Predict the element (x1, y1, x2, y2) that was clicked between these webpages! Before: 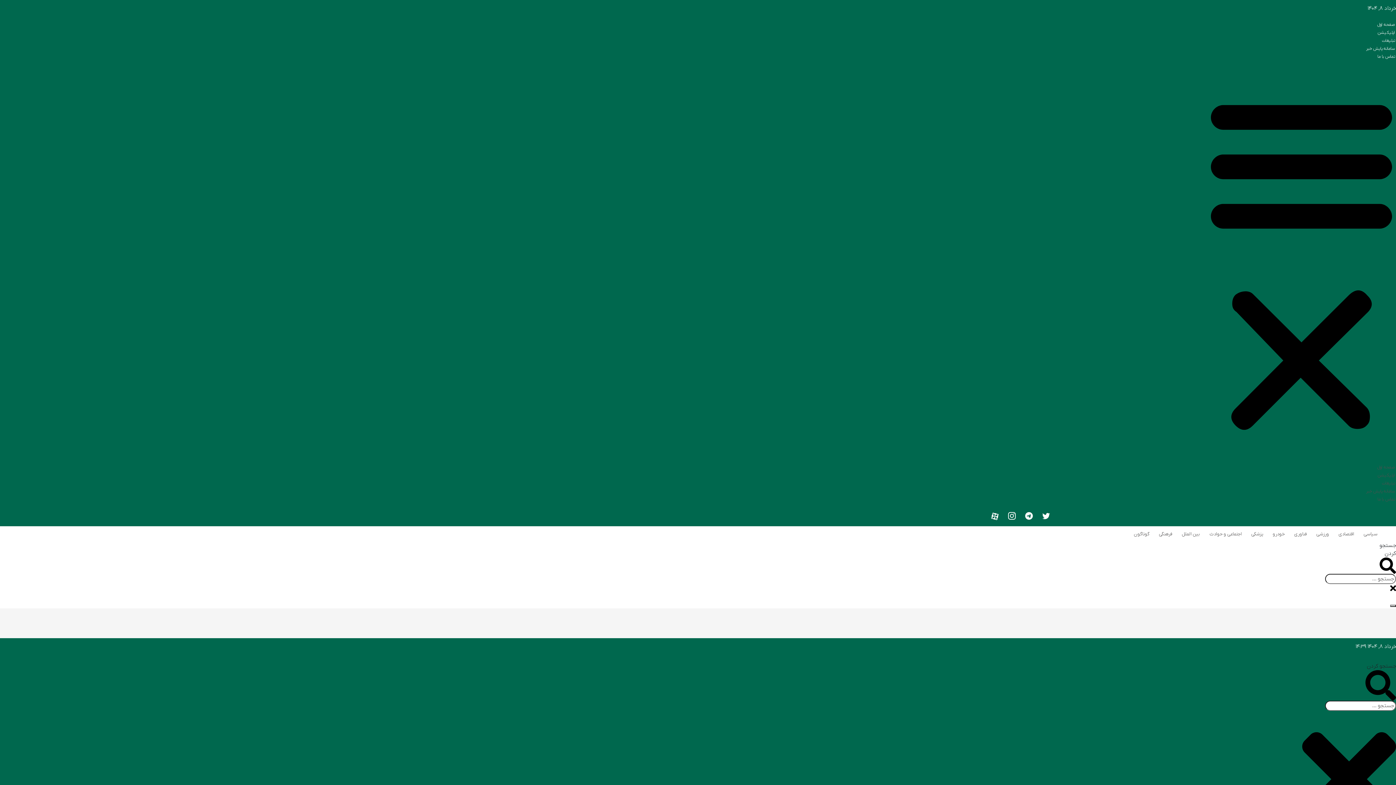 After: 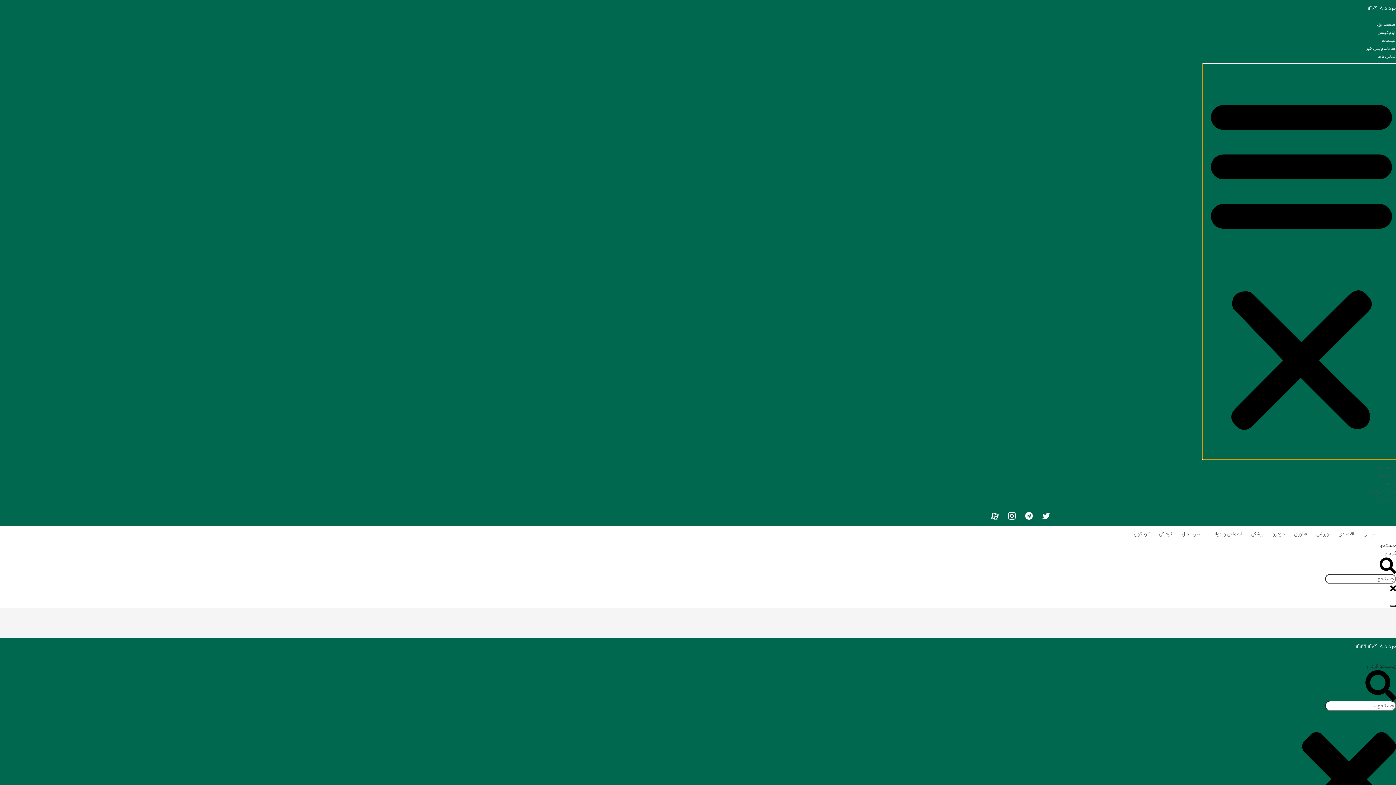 Action: bbox: (1202, 64, 1400, 459) label: تاگل فهرست